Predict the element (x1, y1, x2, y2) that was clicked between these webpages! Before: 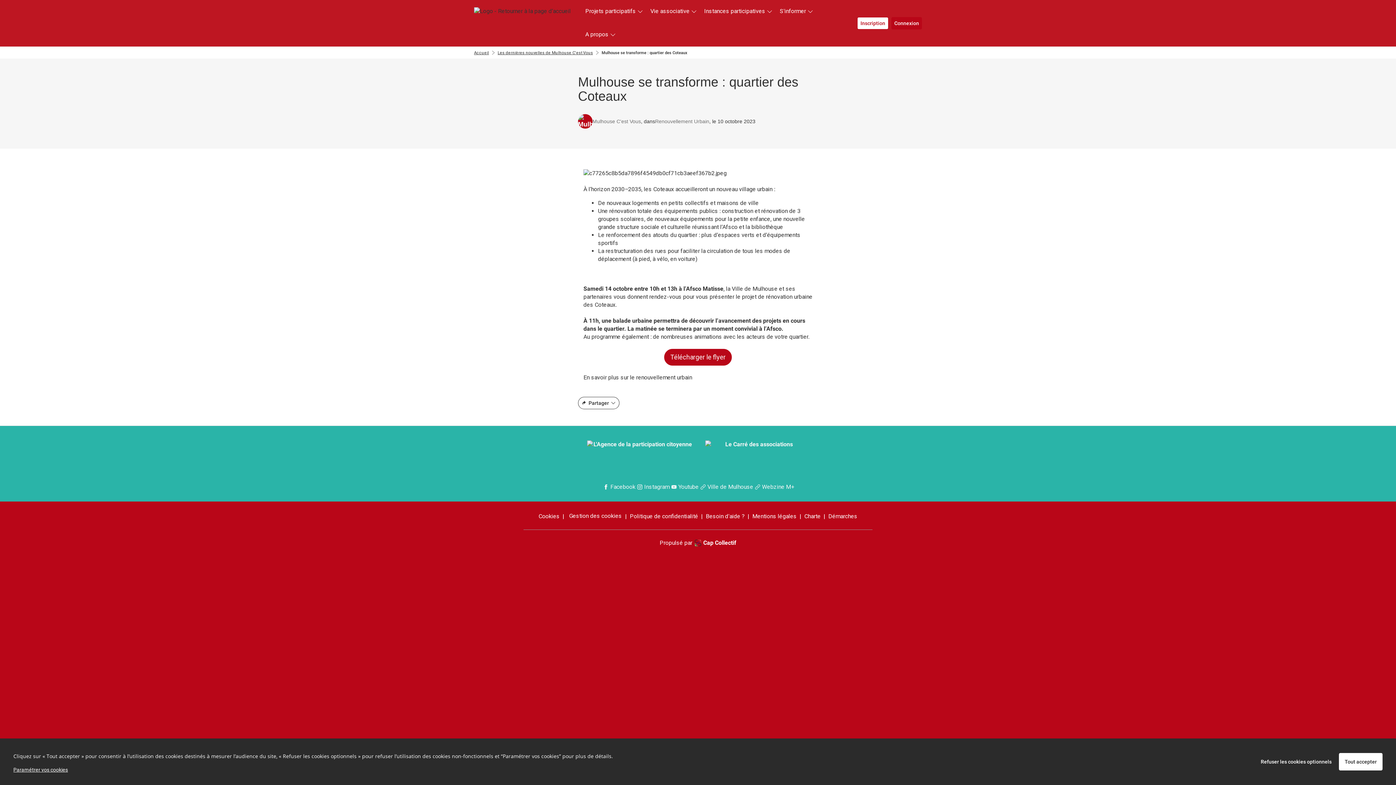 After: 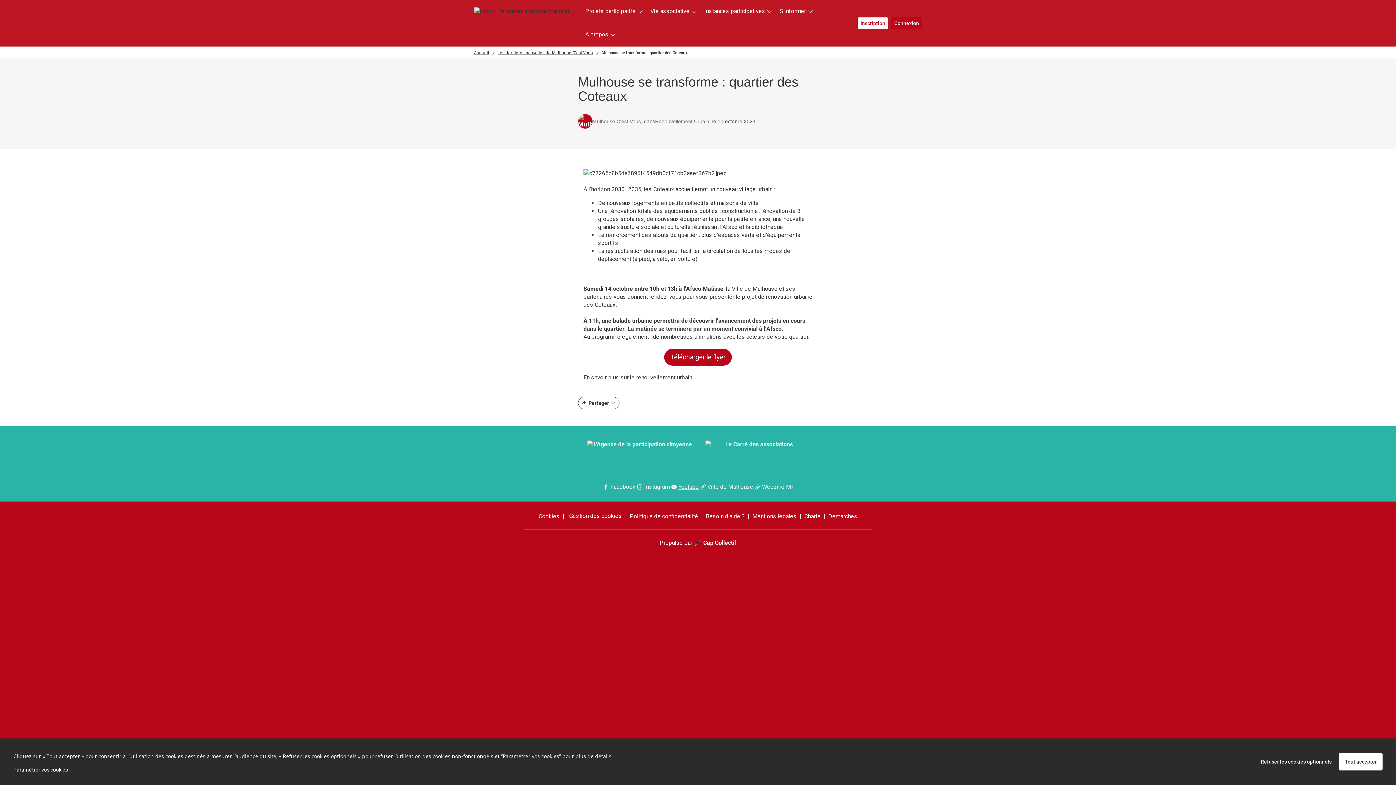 Action: bbox: (669, 415, 698, 424) label: Youtube